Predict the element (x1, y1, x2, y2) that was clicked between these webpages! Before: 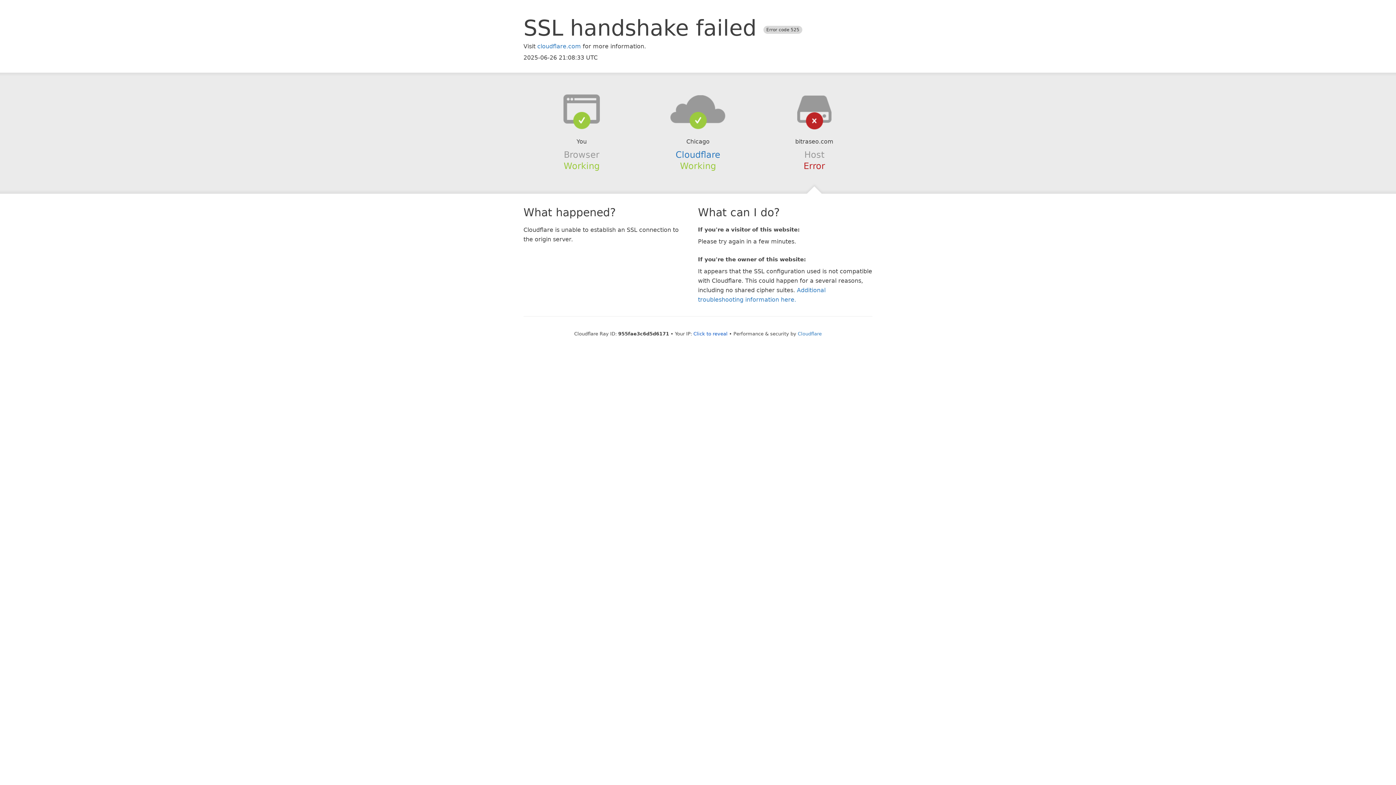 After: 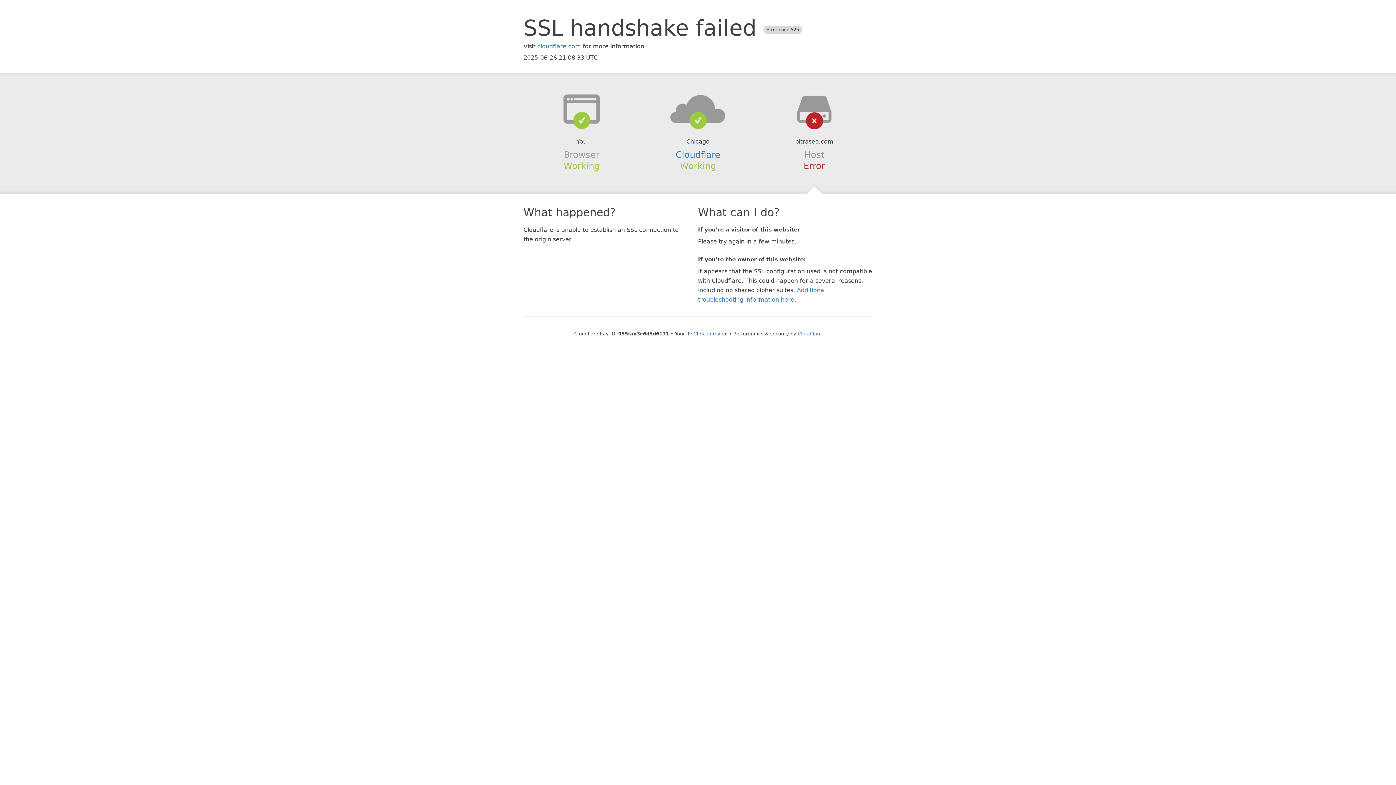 Action: bbox: (639, 94, 756, 123)